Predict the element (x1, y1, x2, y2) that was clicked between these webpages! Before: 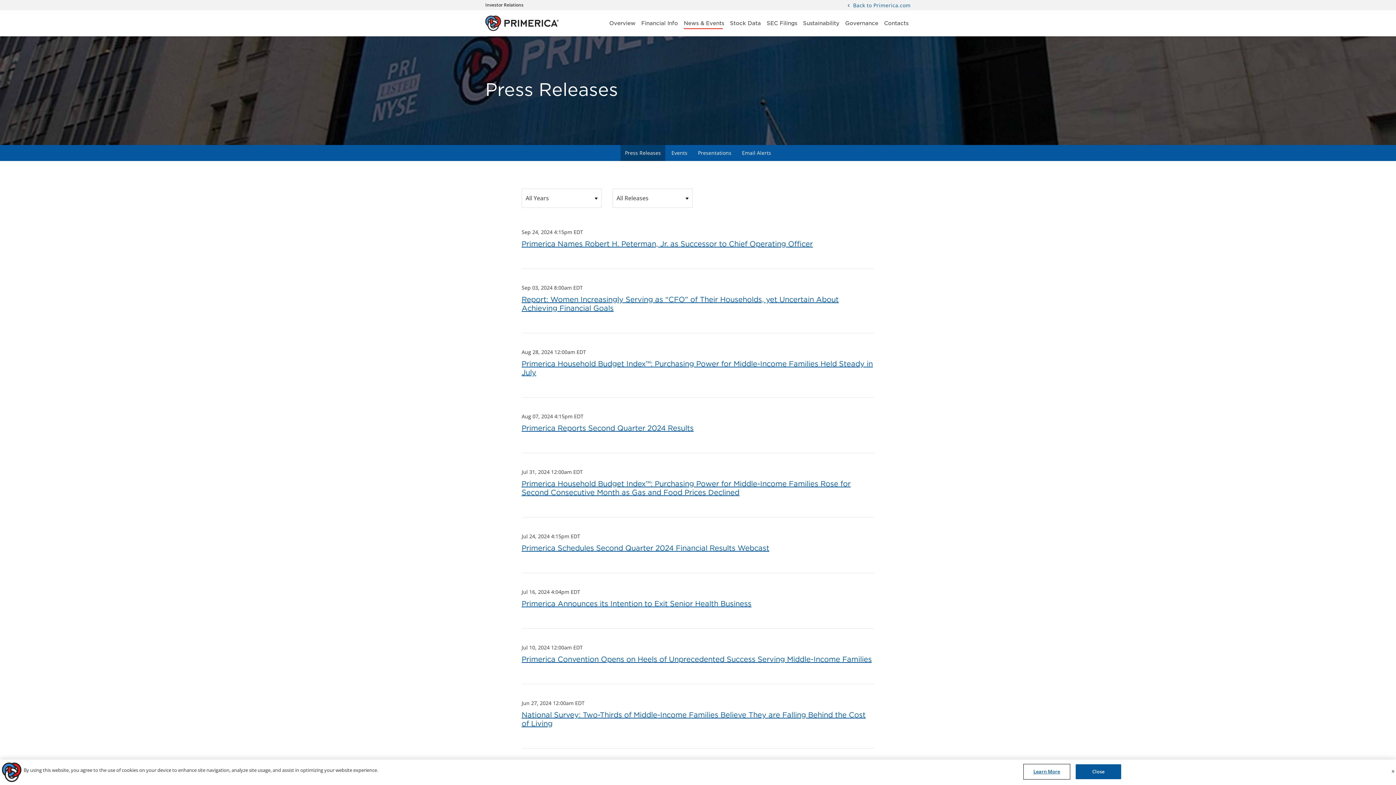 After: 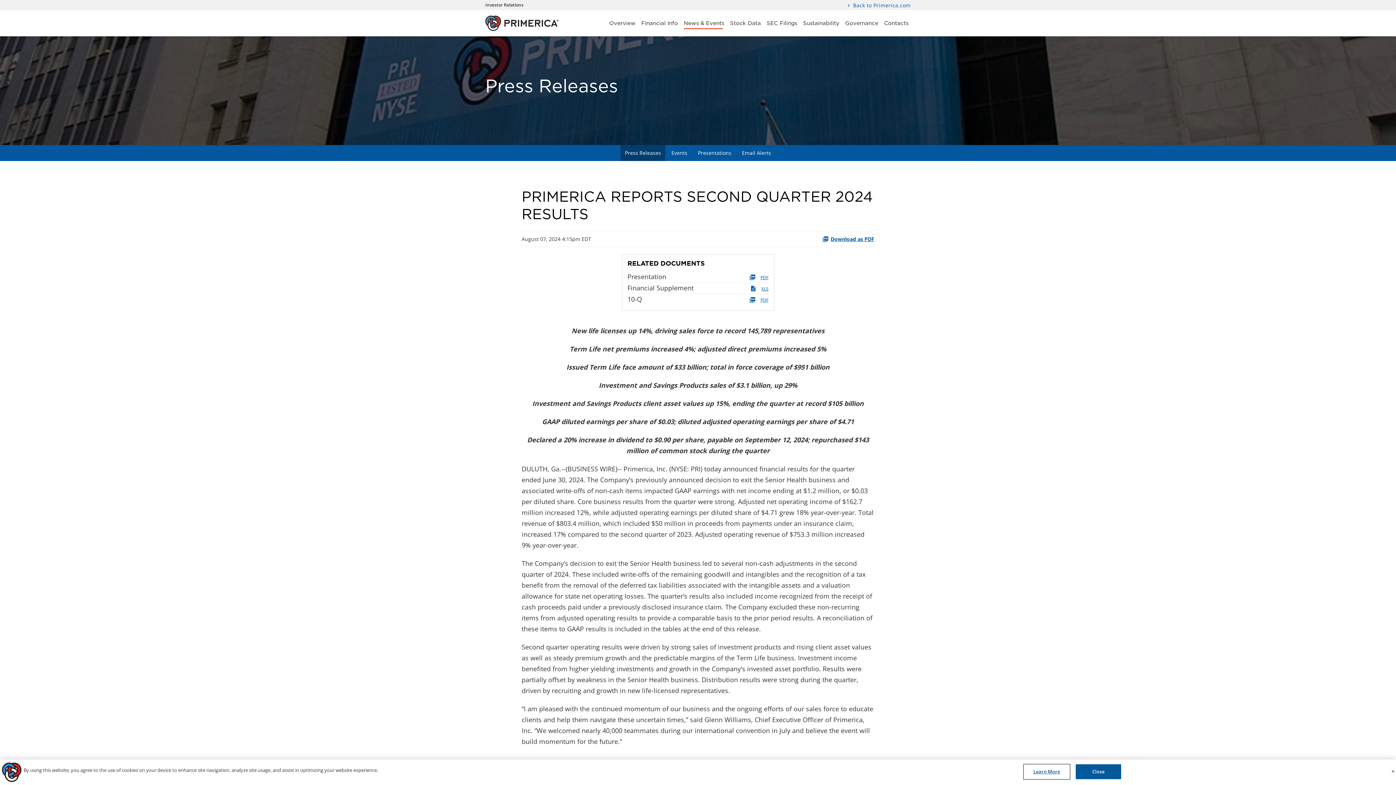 Action: label: Primerica Reports Second Quarter 2024 Results bbox: (521, 425, 693, 432)